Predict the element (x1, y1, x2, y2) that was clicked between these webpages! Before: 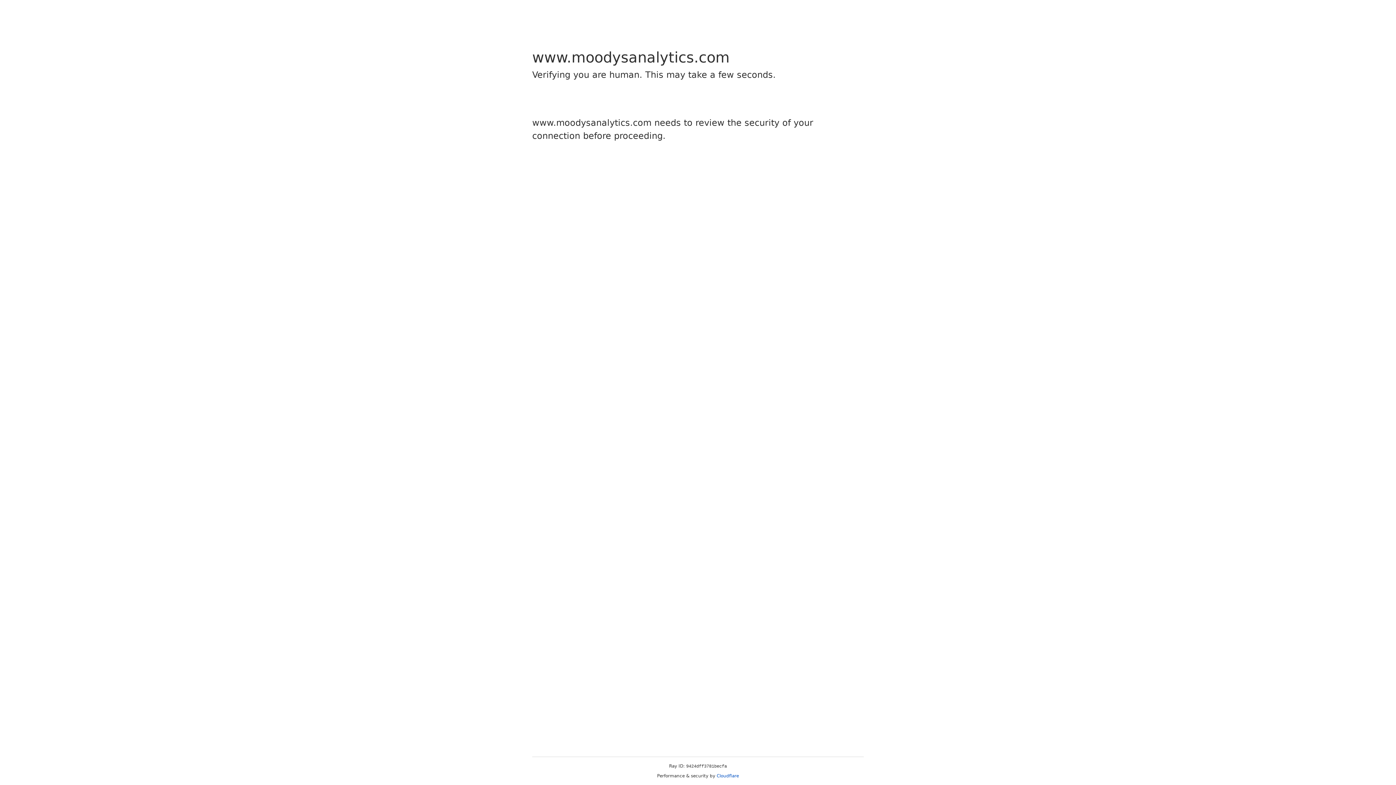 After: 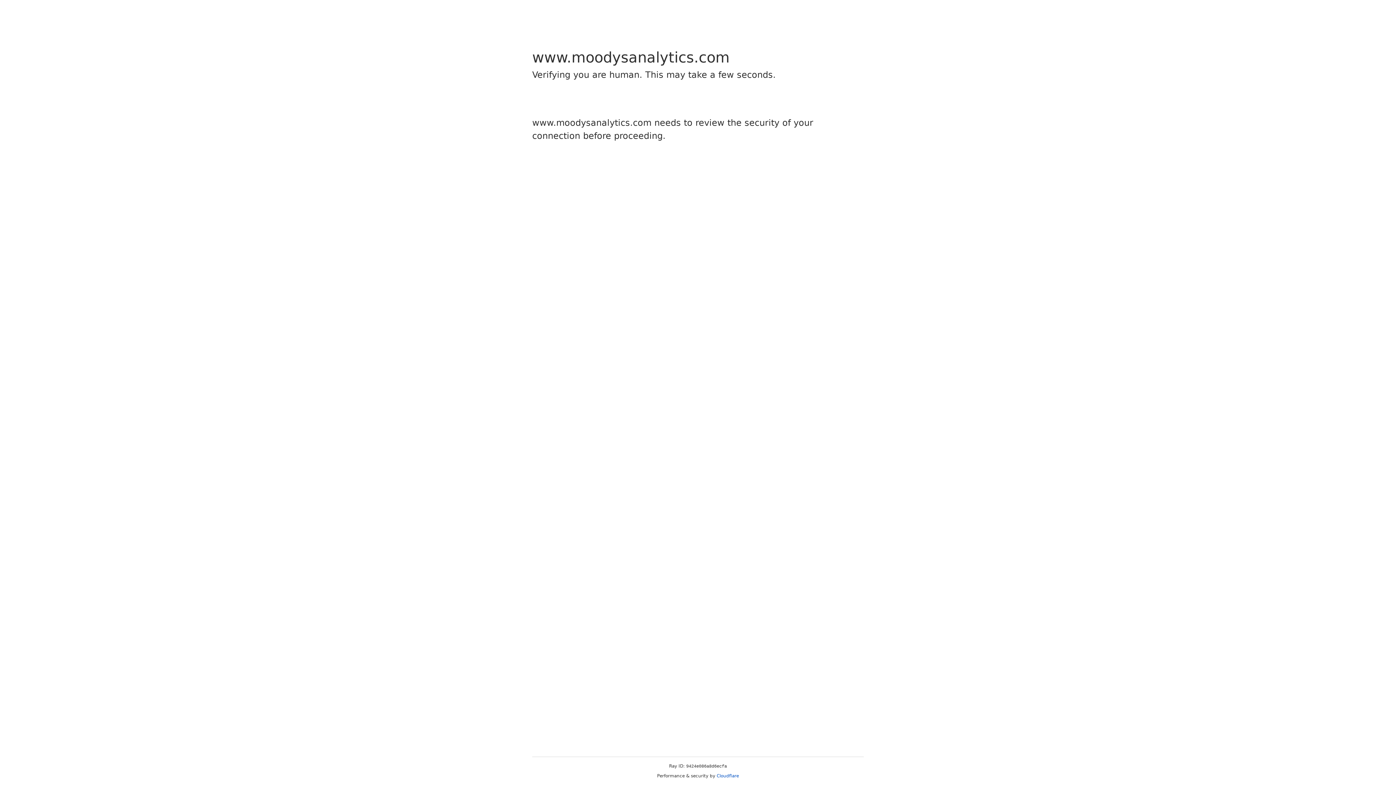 Action: bbox: (716, 773, 739, 778) label: Cloudflare